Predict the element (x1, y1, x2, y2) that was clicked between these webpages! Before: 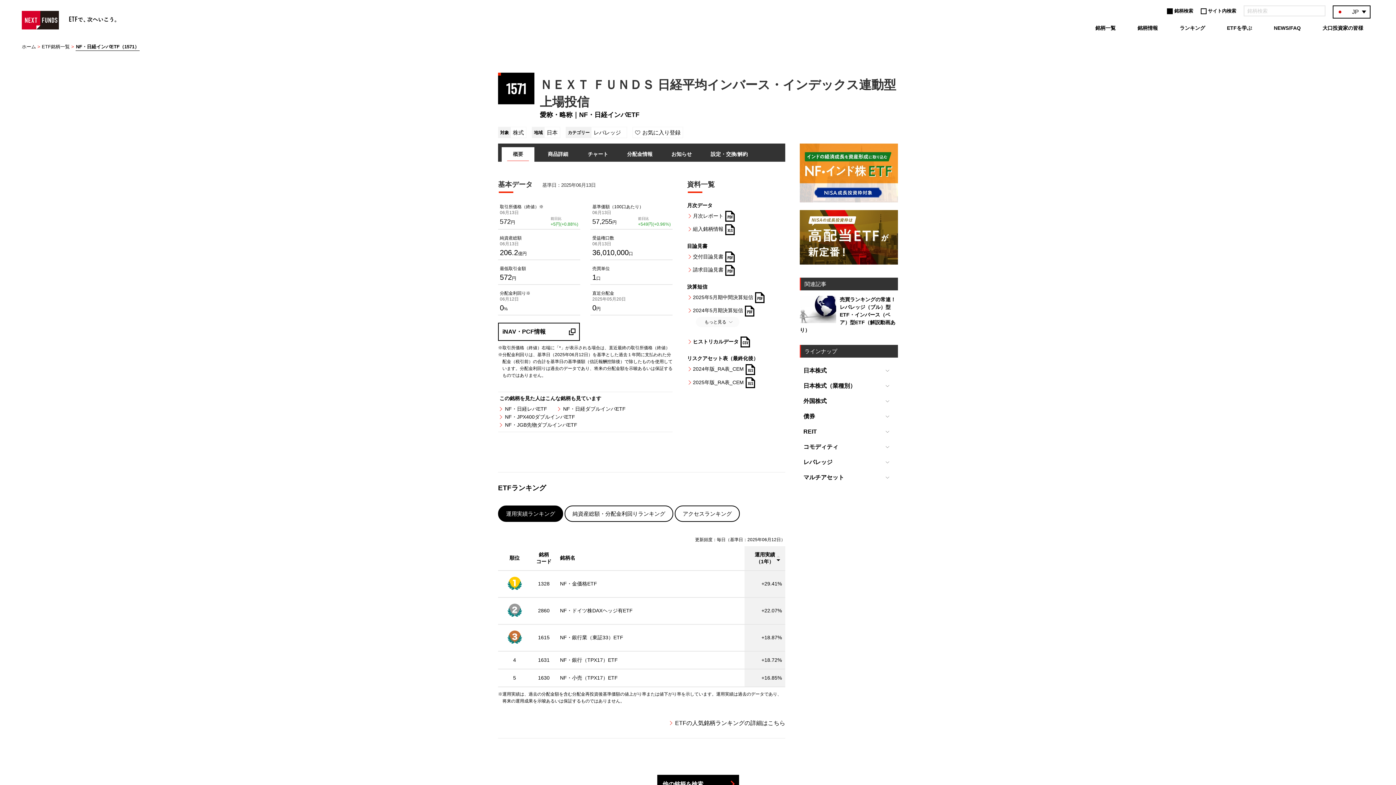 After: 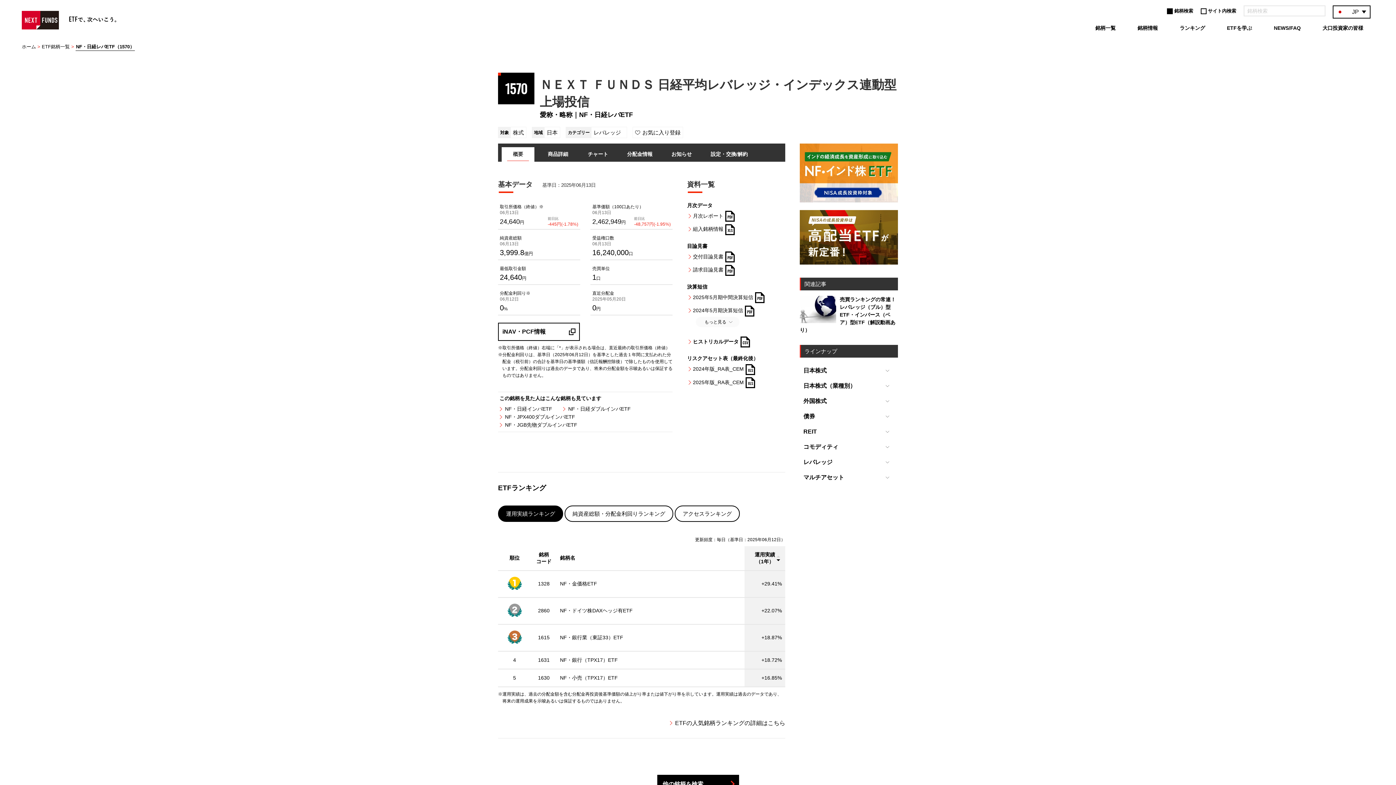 Action: bbox: (499, 405, 547, 412) label: NF・日経レバETF